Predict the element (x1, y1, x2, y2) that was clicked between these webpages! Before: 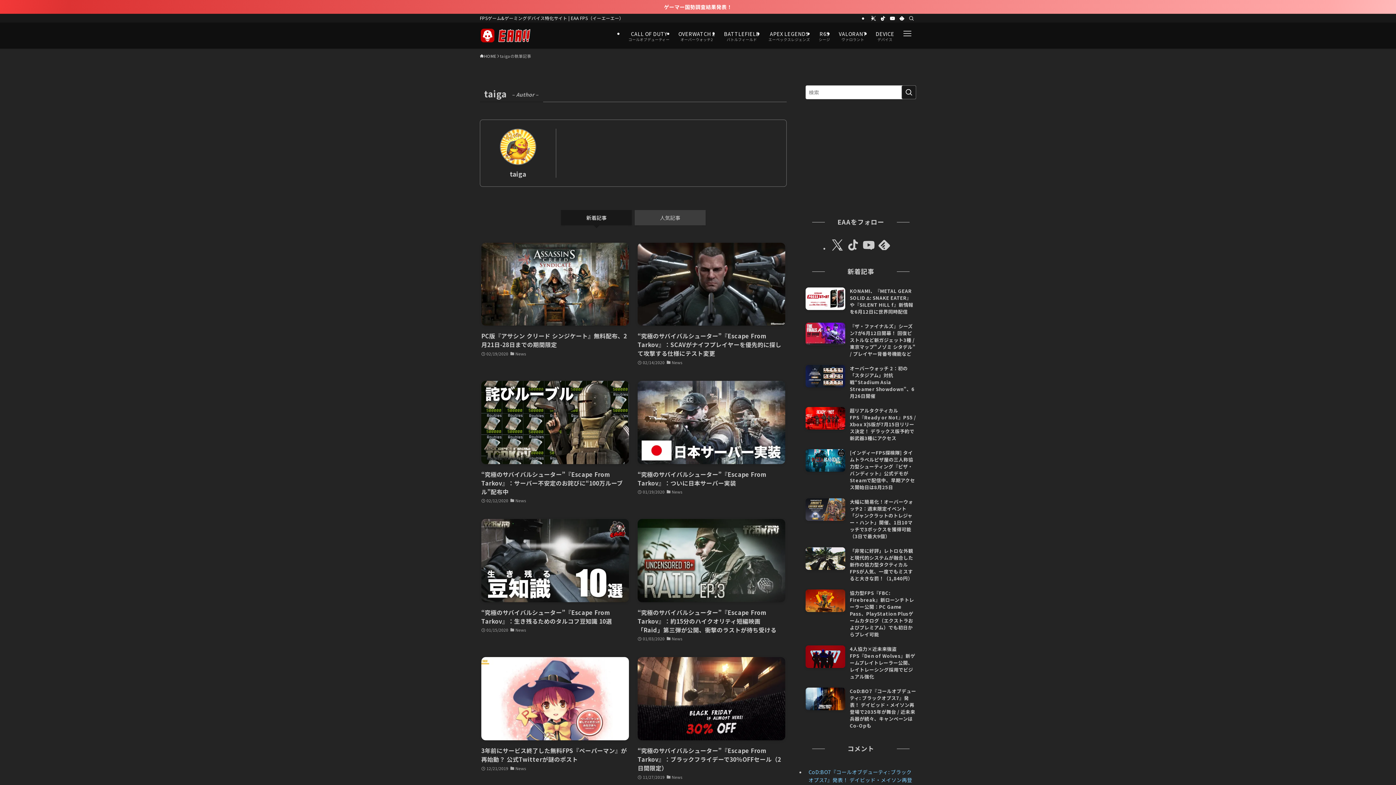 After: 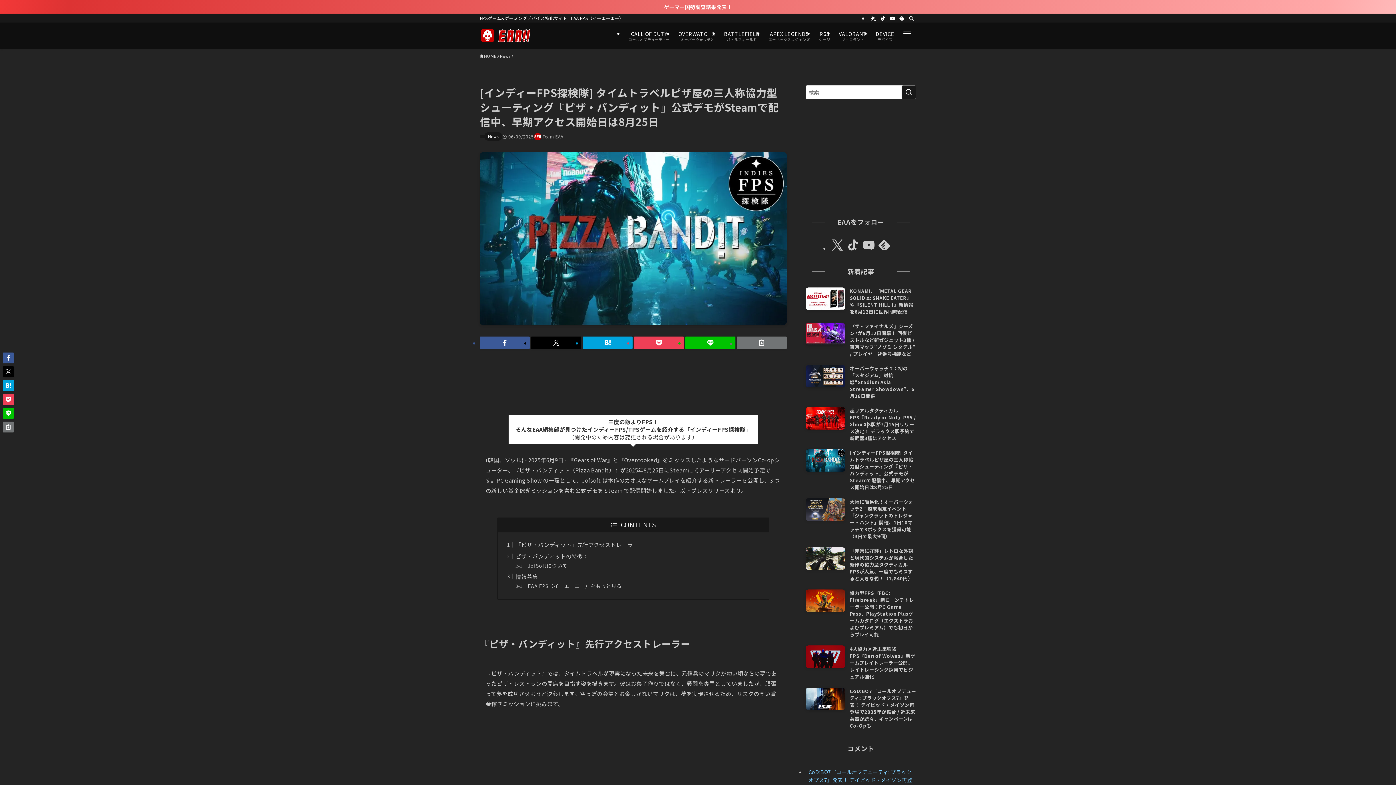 Action: bbox: (805, 449, 916, 491) label: [インディーFPS探検隊] タイムトラベルピザ屋の三人称協力型シューティング『ピザ・バンディット』公式デモがSteamで配信中、早期アクセス開始日は8月25日